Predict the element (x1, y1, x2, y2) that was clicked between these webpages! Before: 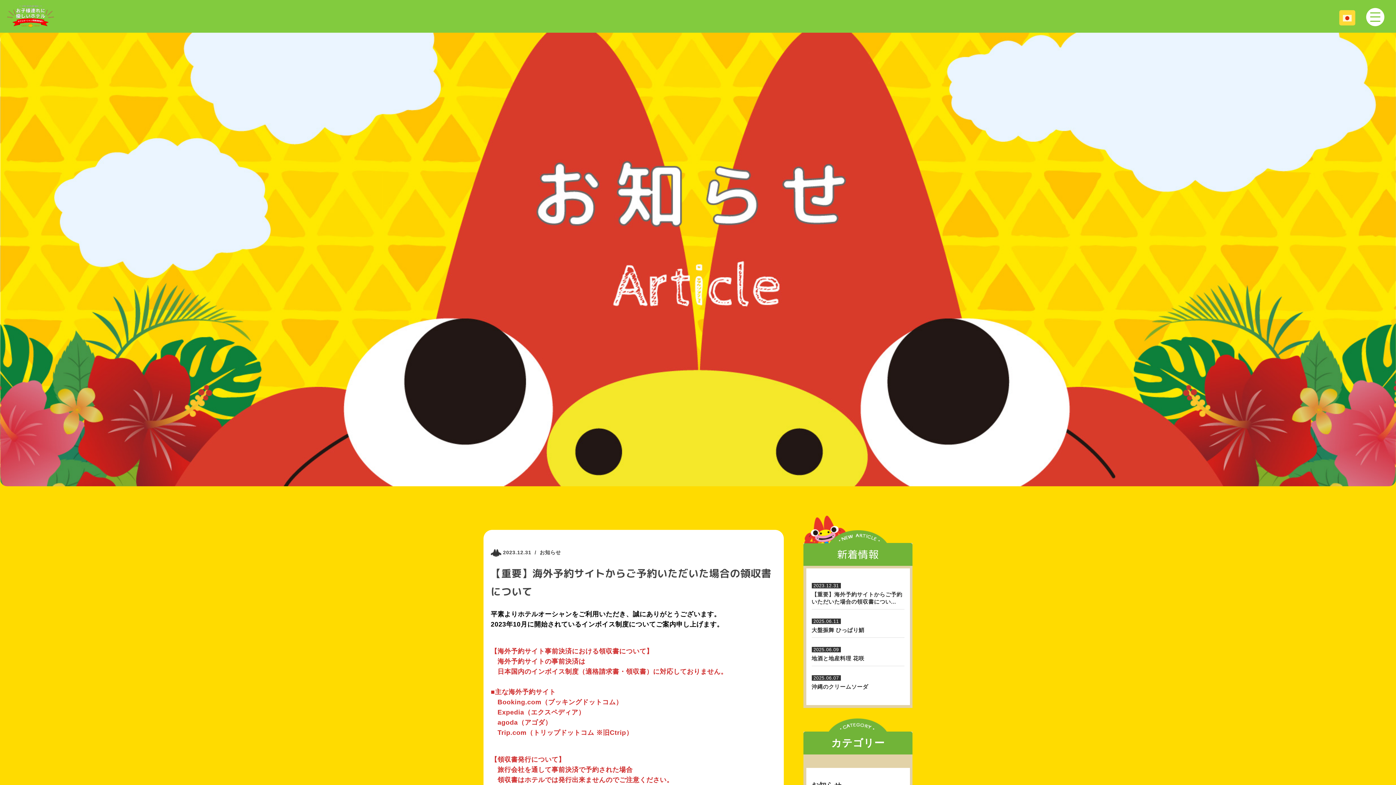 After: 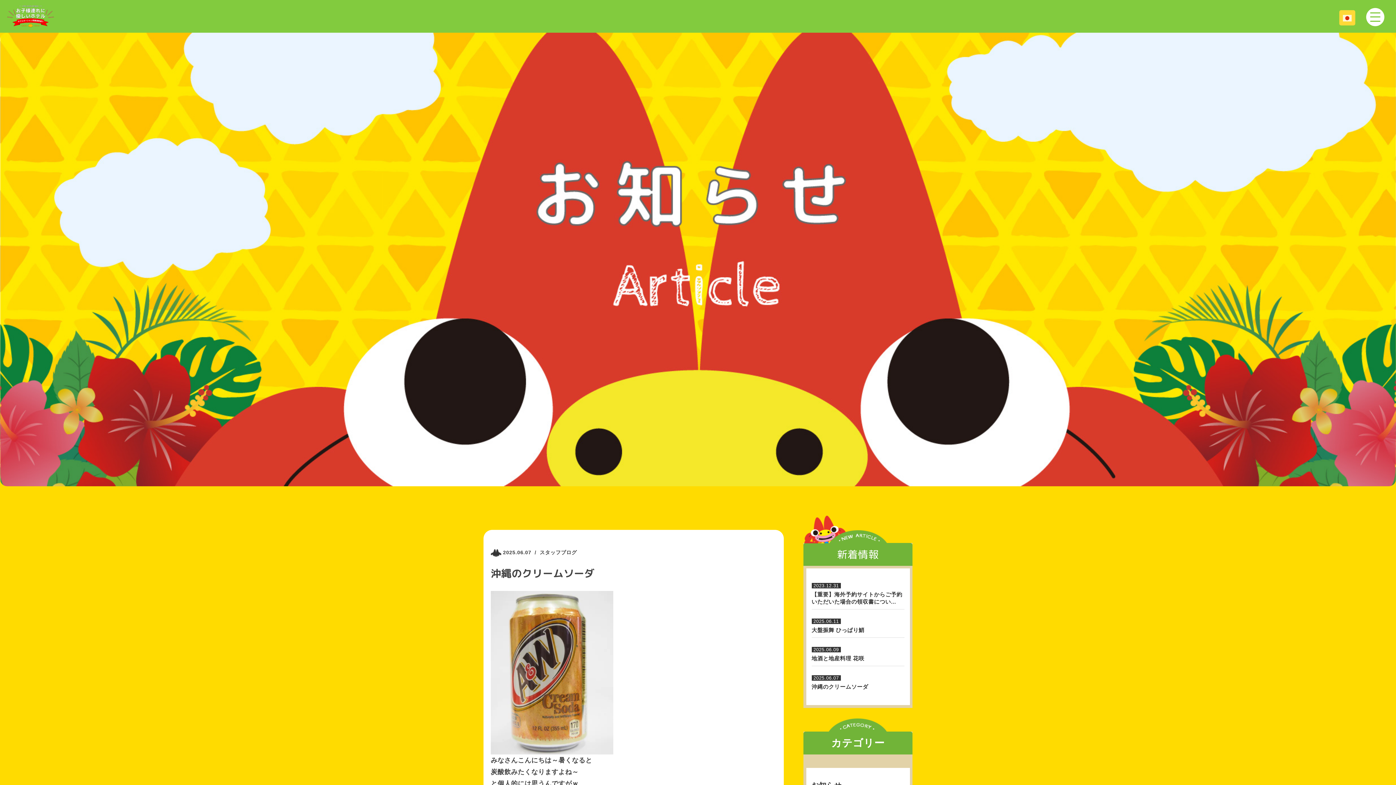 Action: bbox: (811, 683, 904, 691) label: 沖縄のクリームソーダ